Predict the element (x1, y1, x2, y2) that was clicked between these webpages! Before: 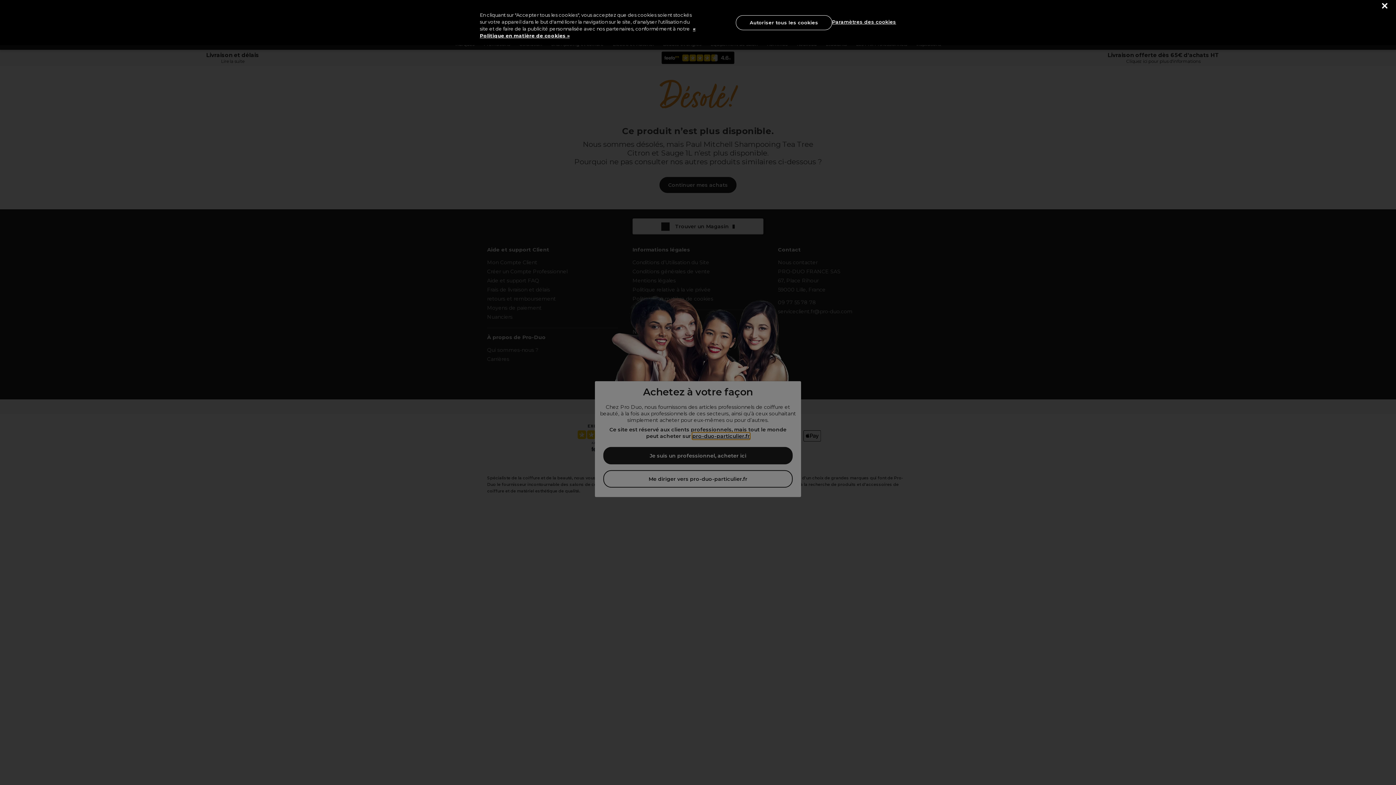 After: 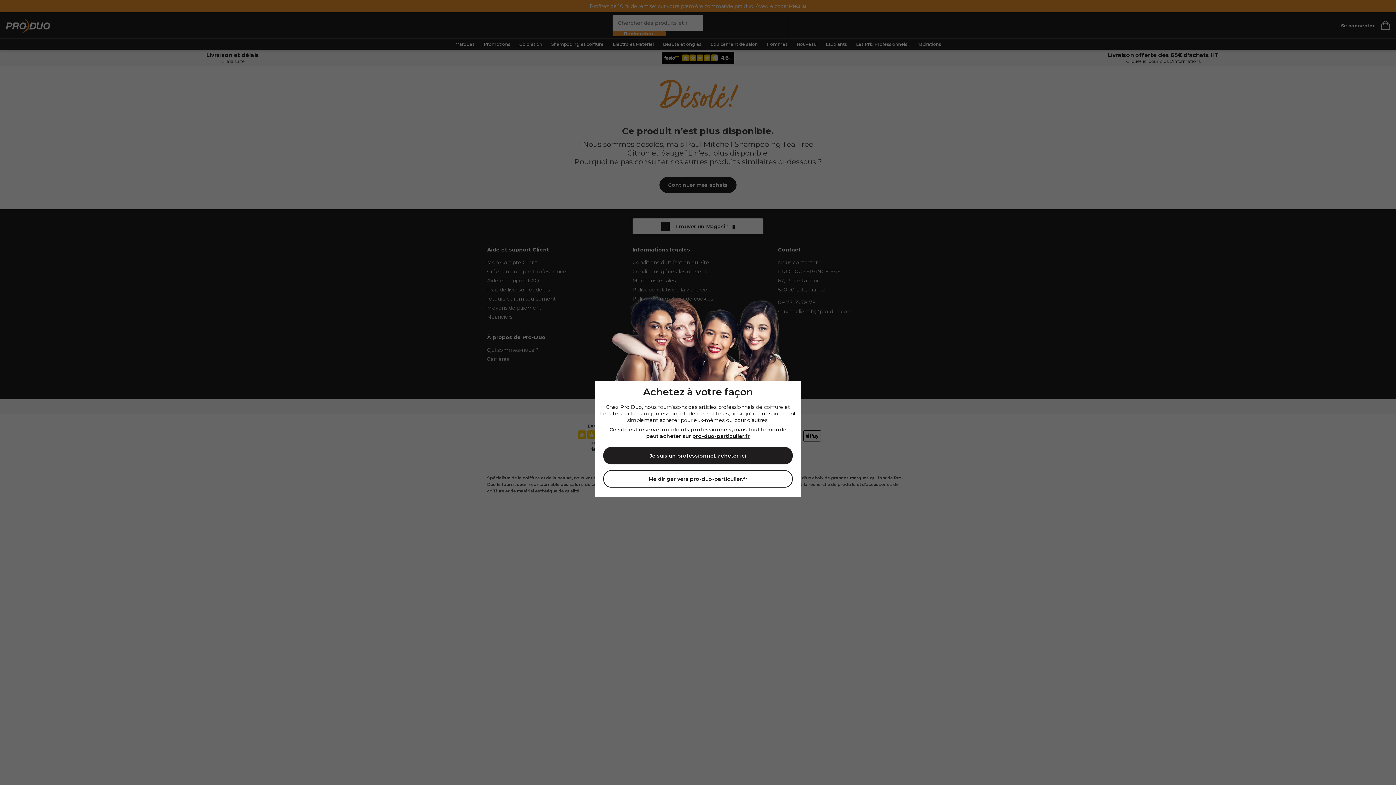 Action: label: Autoriser tous les cookies bbox: (736, 15, 832, 30)